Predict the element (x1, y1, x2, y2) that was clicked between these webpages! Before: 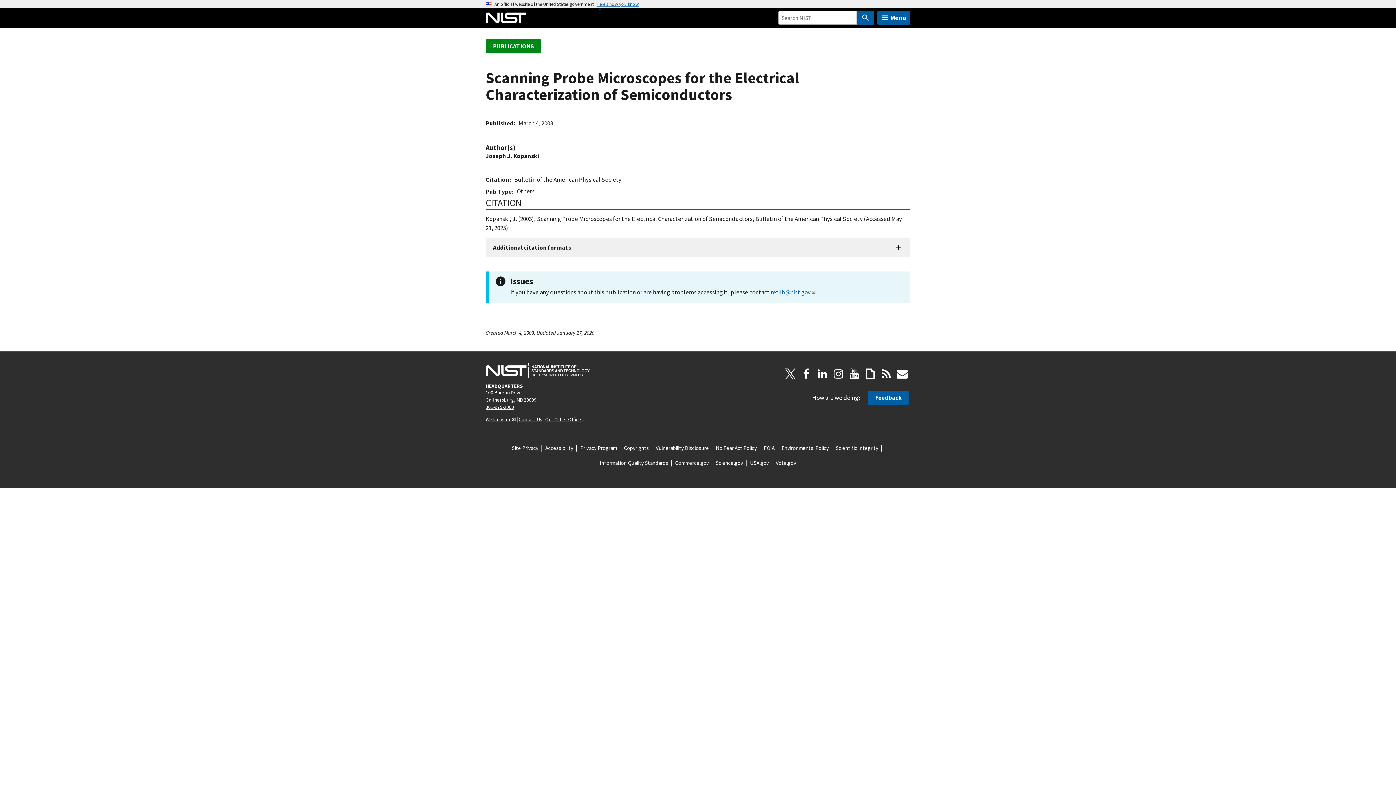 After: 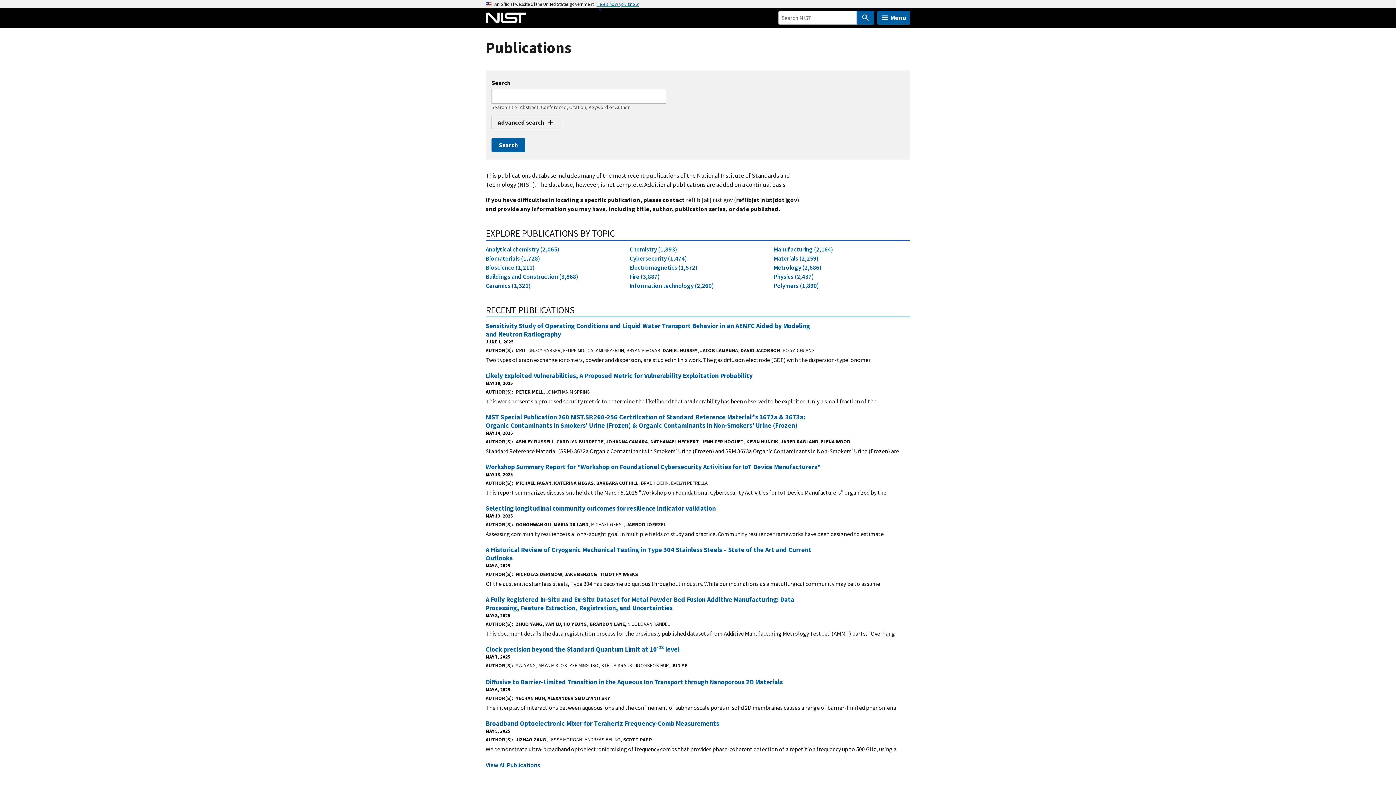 Action: bbox: (485, 39, 541, 53) label: PUBLICATIONS